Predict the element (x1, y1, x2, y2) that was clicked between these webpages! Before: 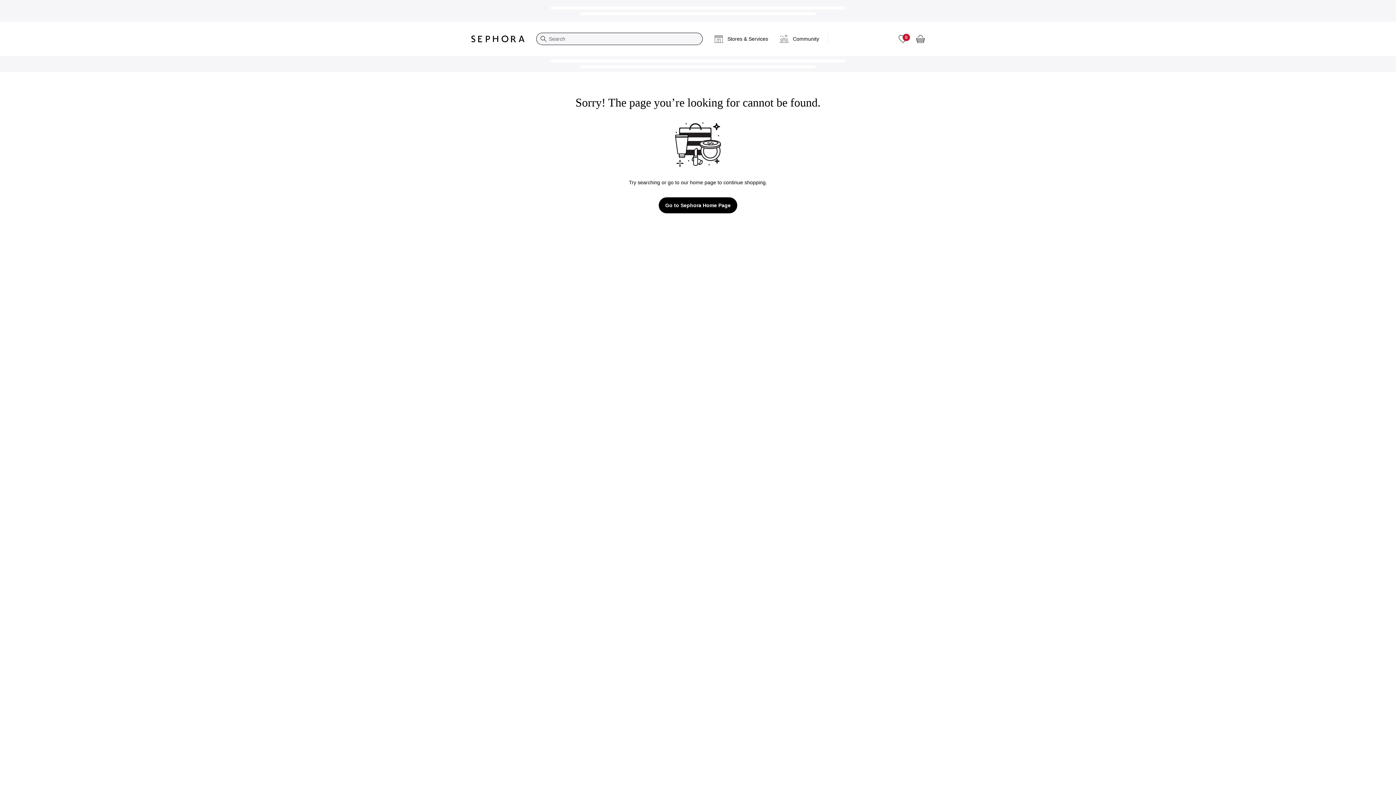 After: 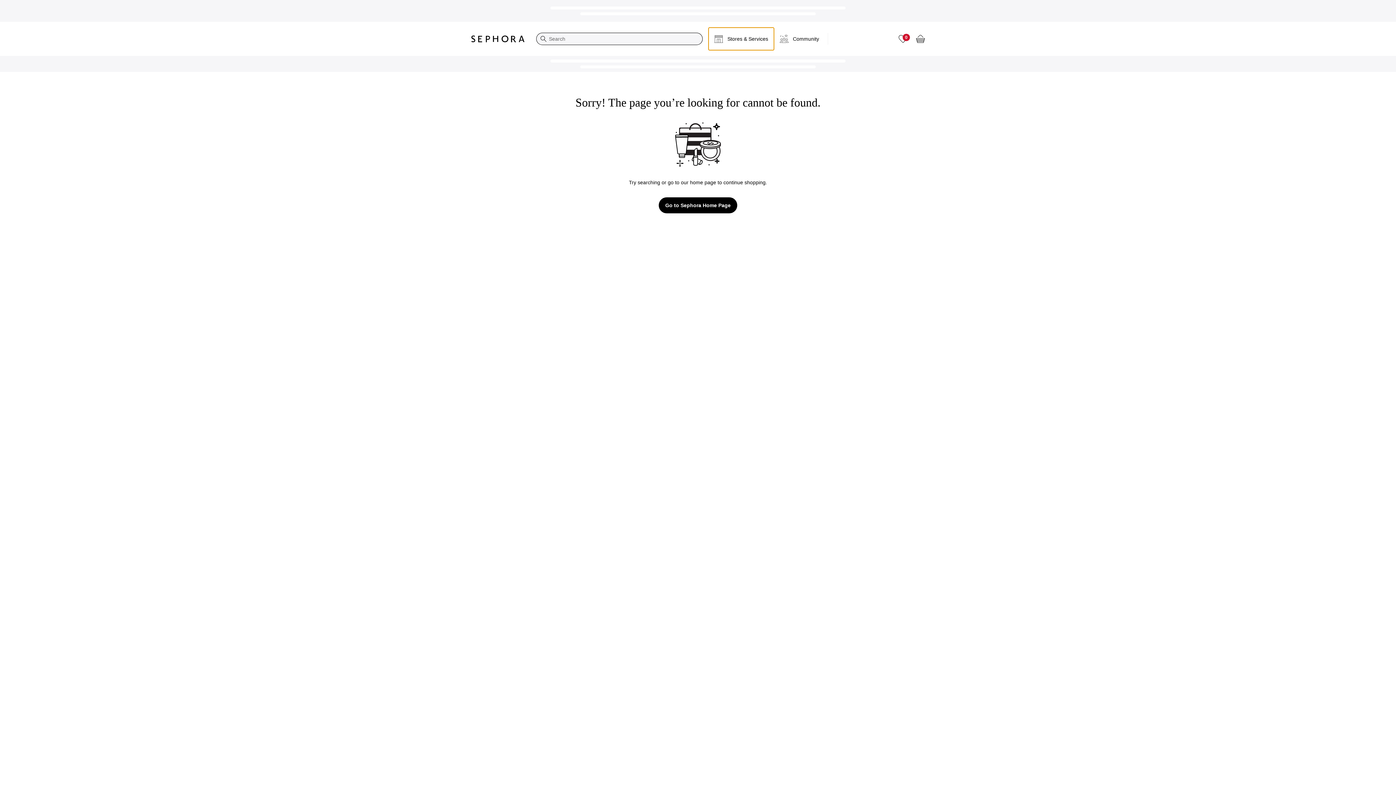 Action: label: Stores & Services bbox: (708, 27, 774, 50)